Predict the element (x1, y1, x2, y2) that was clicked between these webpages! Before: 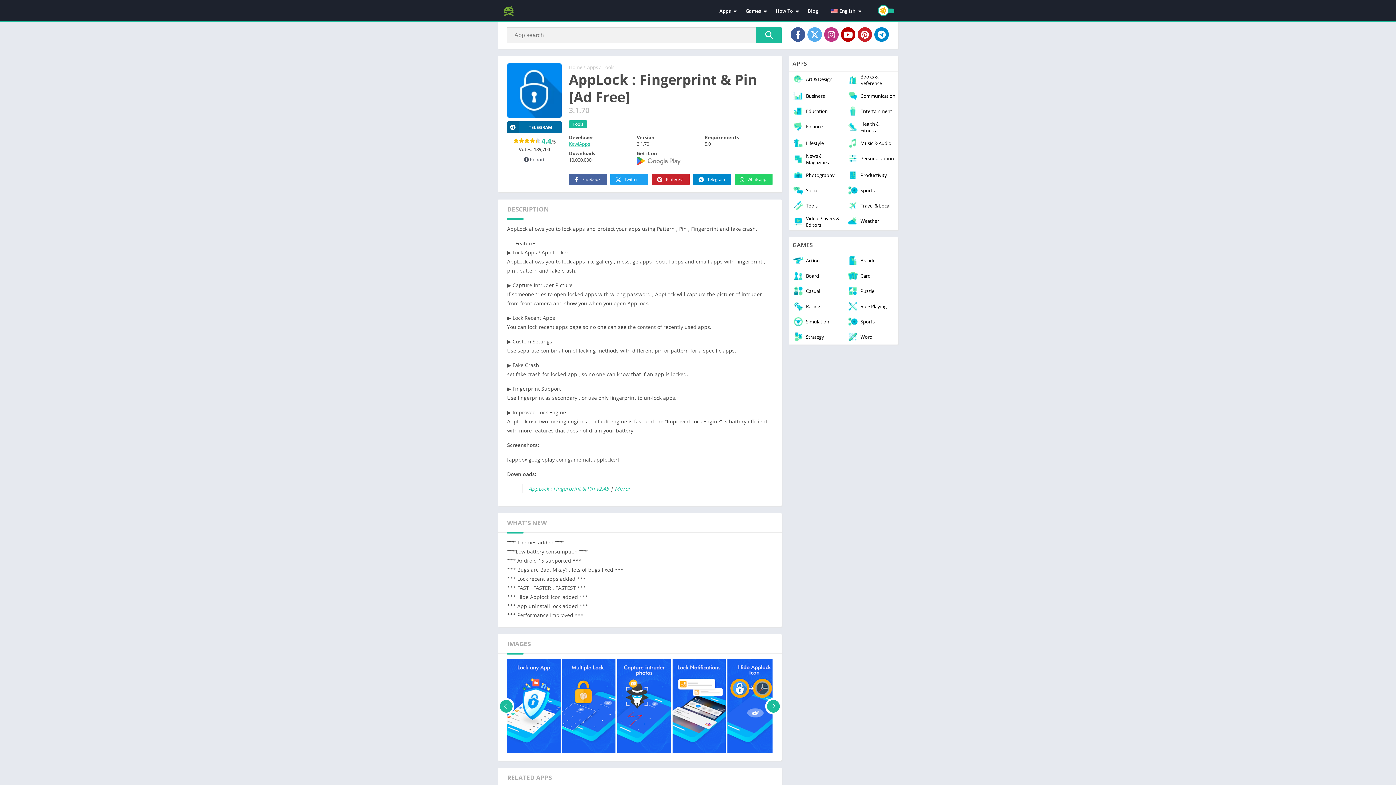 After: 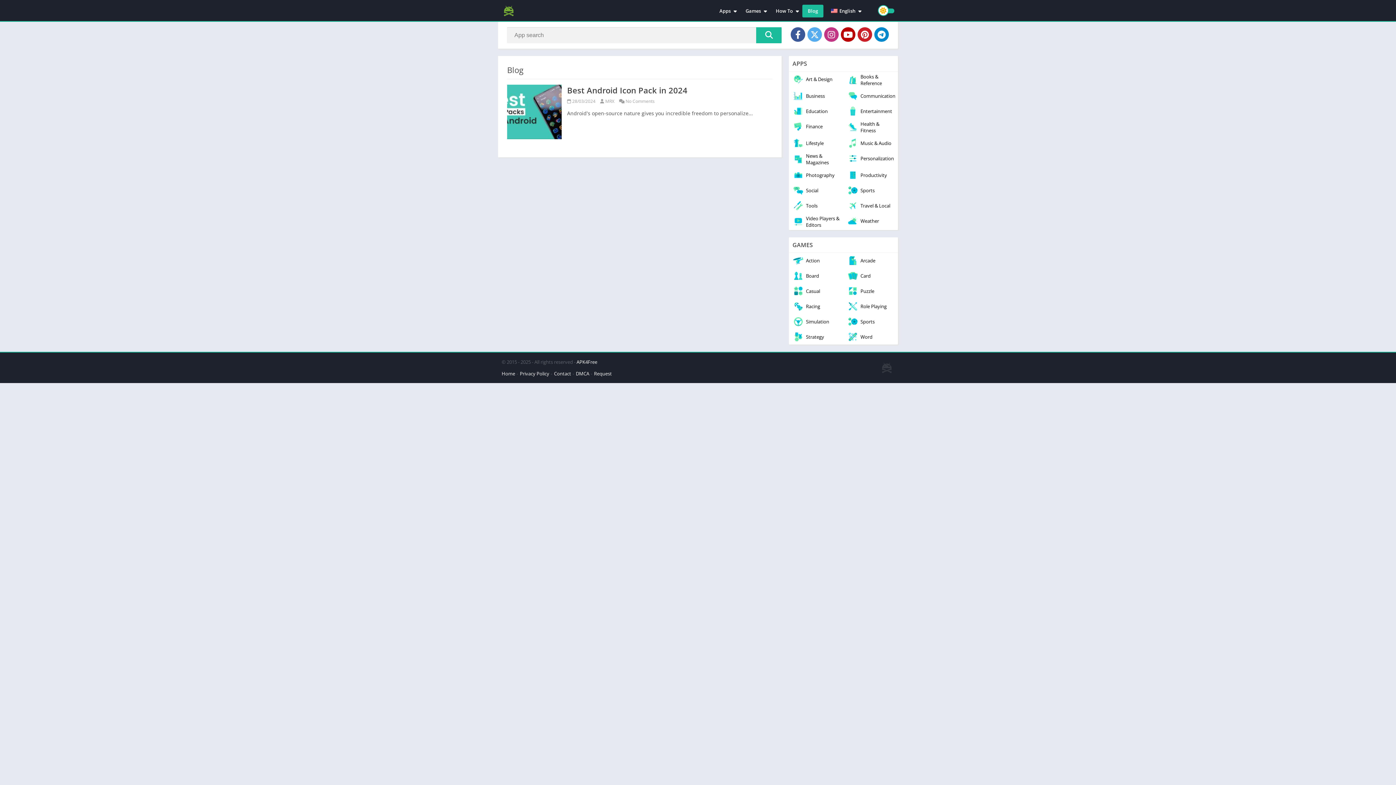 Action: bbox: (802, 4, 823, 17) label: Blog